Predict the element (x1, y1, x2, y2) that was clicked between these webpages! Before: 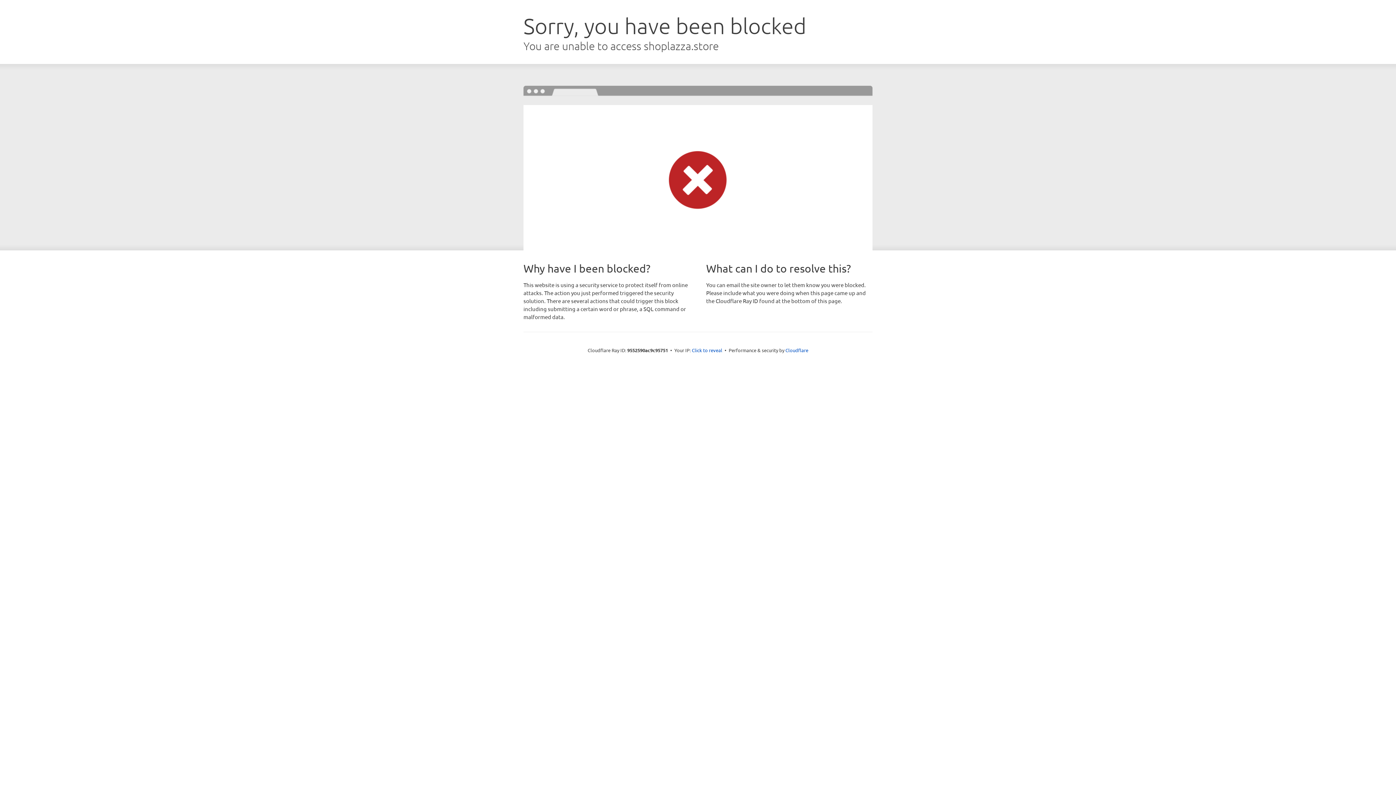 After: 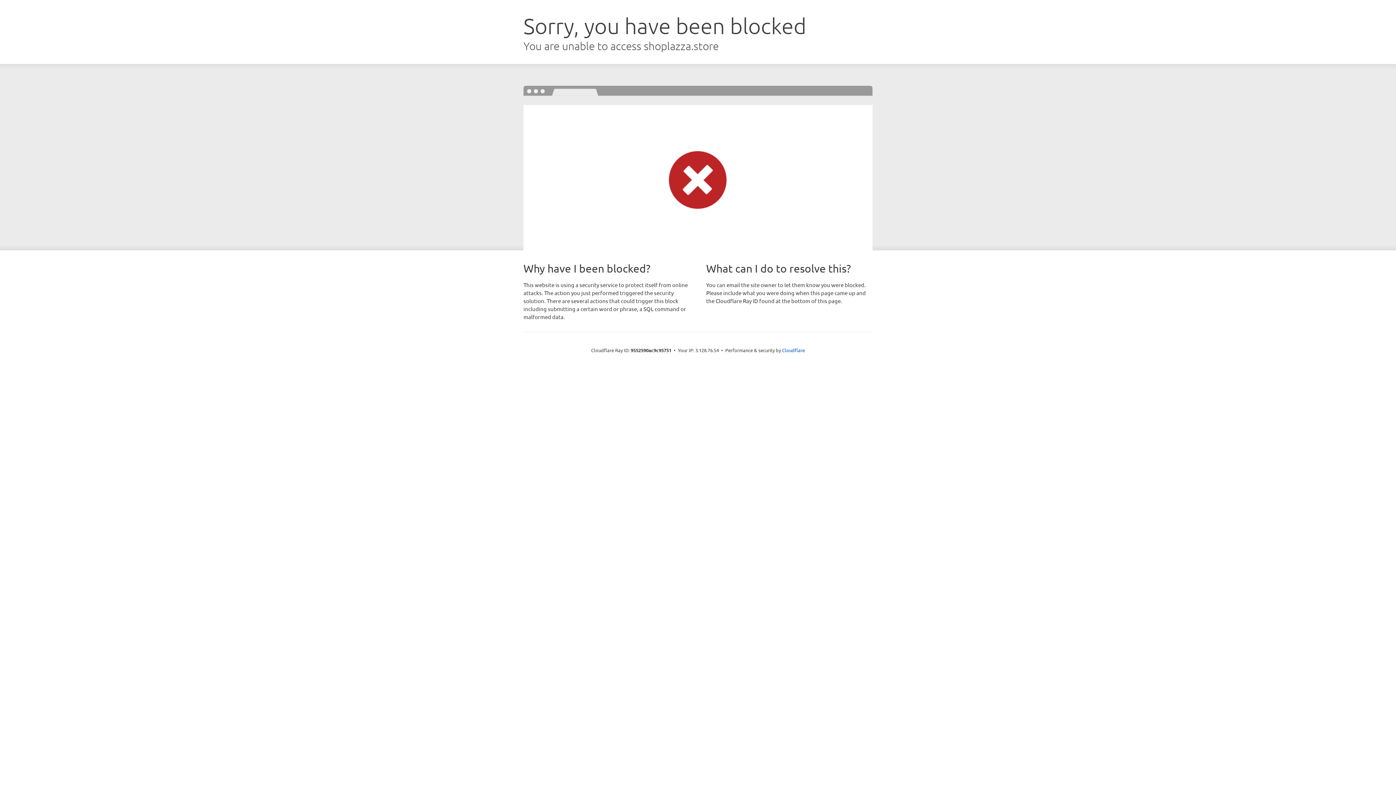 Action: bbox: (692, 346, 722, 353) label: Click to reveal